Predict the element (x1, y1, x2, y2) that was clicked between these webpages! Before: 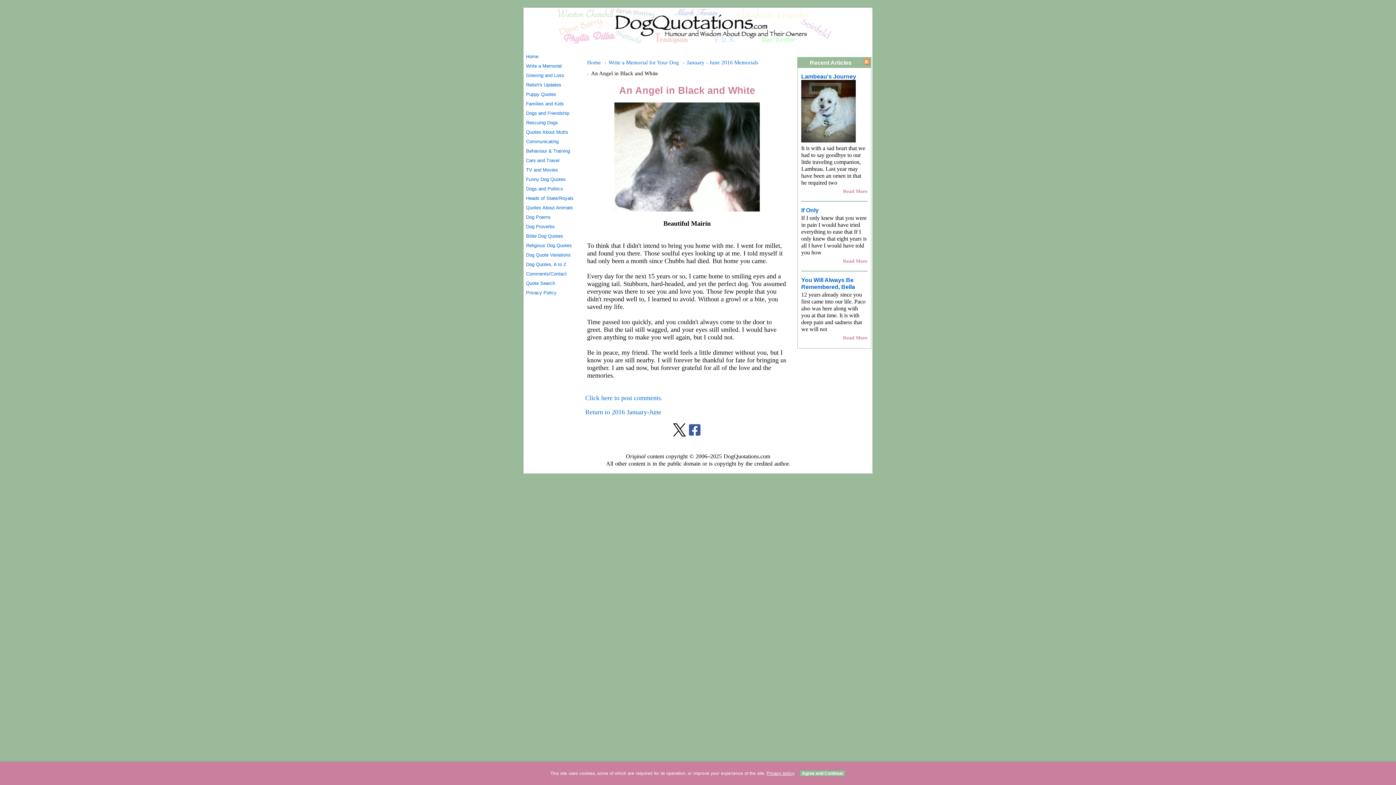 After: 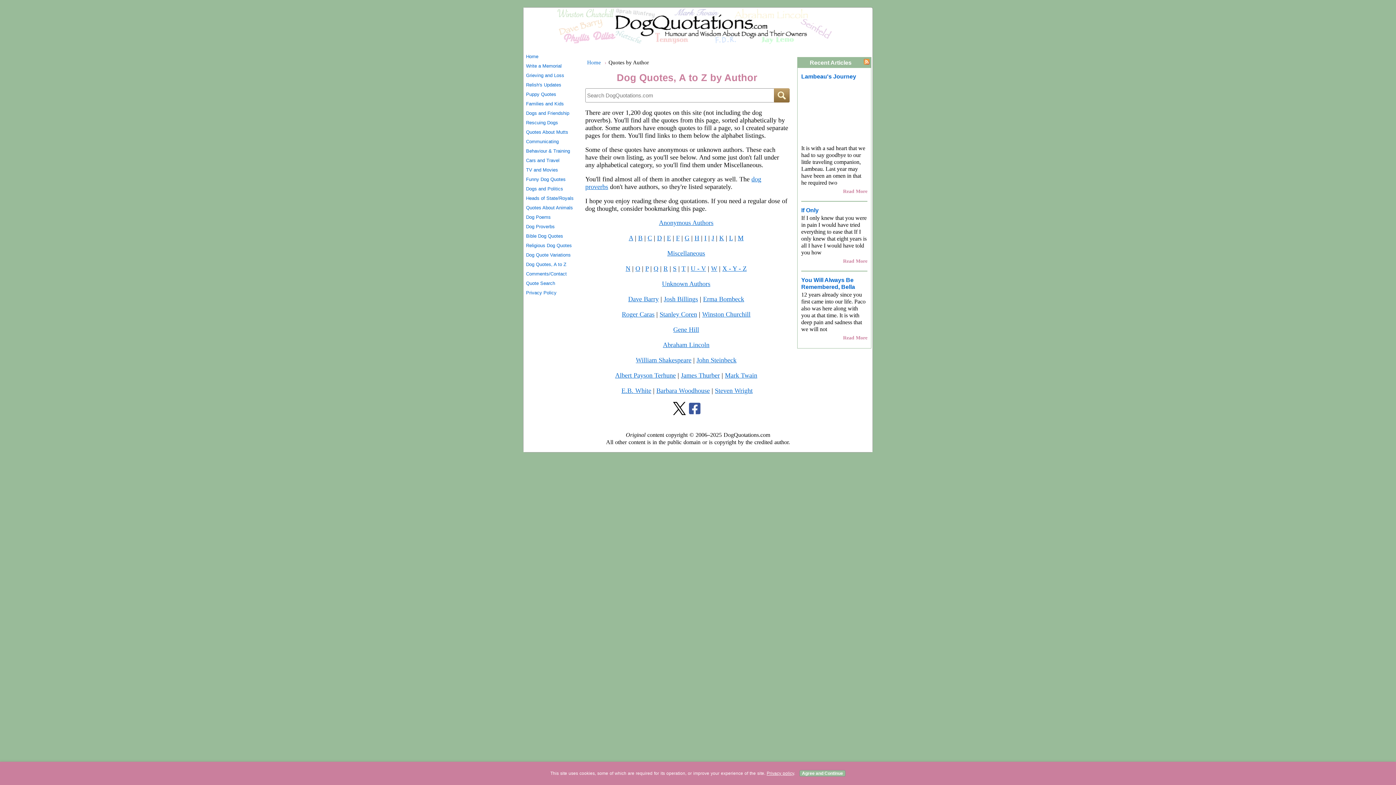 Action: bbox: (526, 260, 578, 269) label: Dog Quotes, A to Z